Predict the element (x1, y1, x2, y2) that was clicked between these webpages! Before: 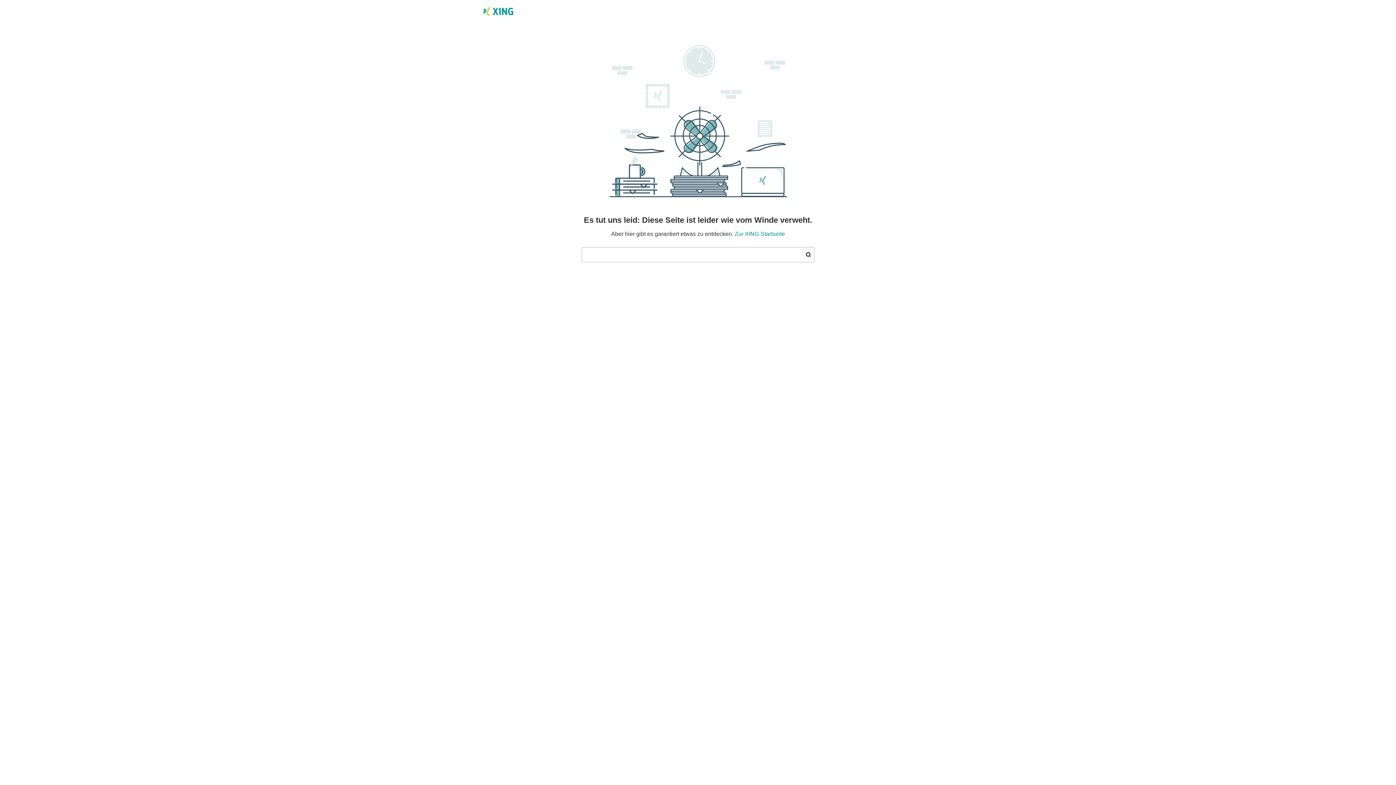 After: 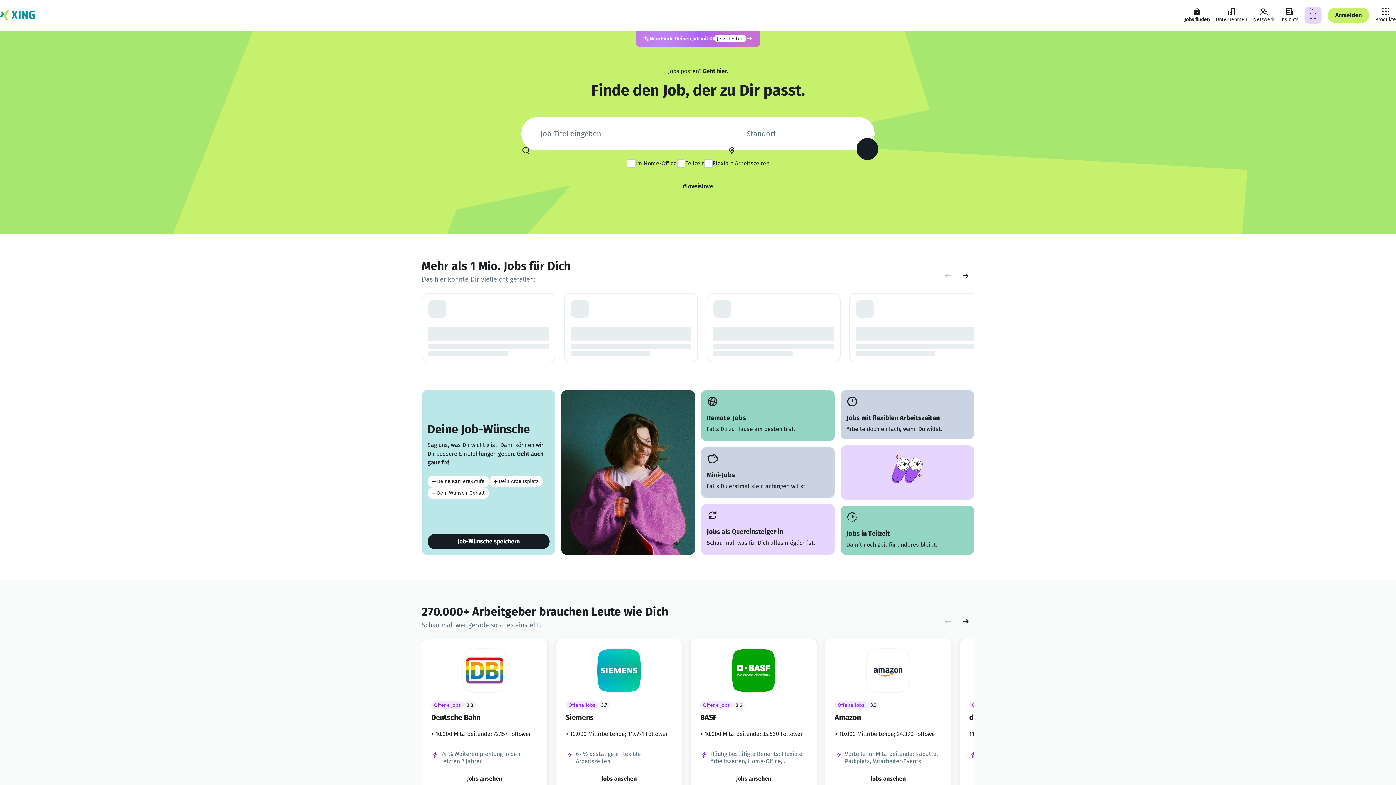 Action: bbox: (481, 4, 514, 20)